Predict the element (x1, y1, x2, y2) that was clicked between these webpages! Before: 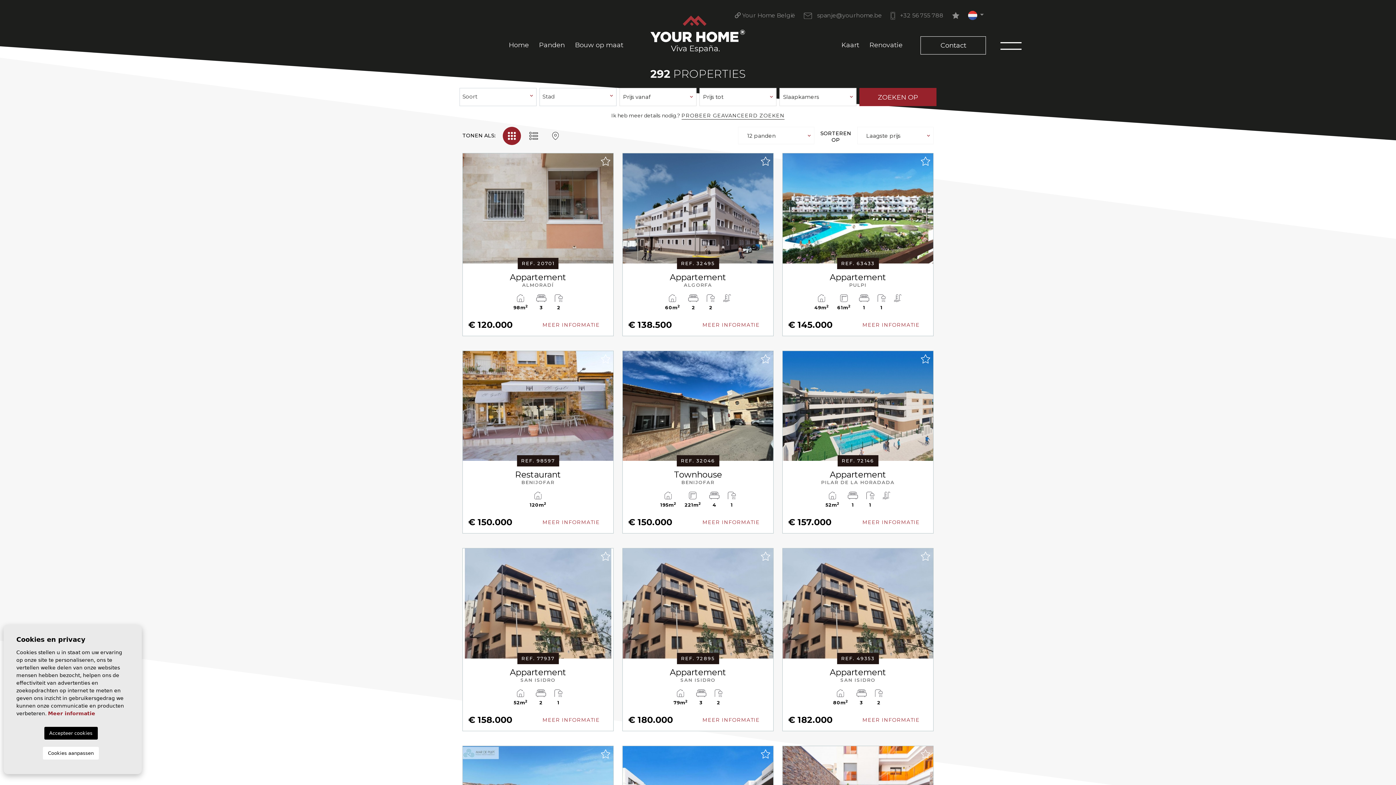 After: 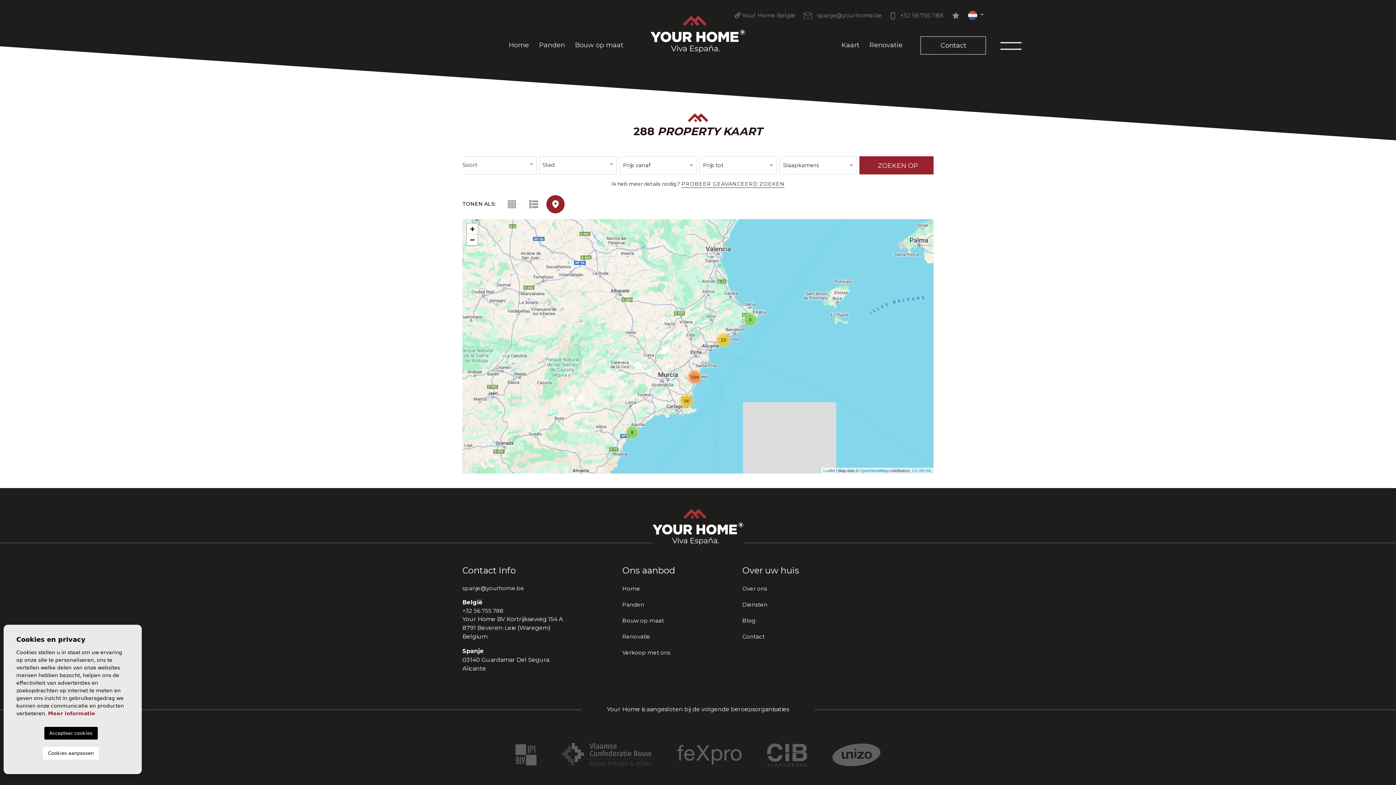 Action: bbox: (546, 126, 564, 145)